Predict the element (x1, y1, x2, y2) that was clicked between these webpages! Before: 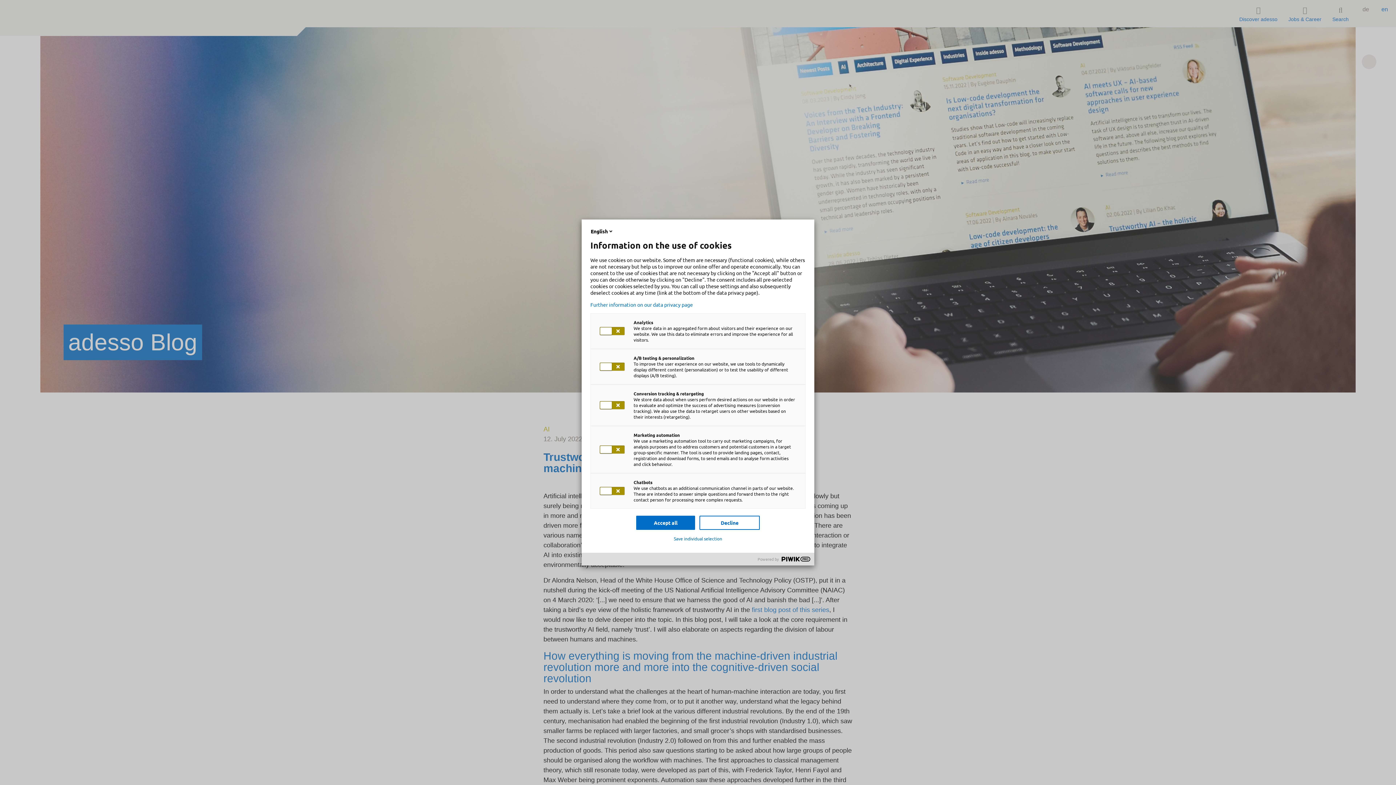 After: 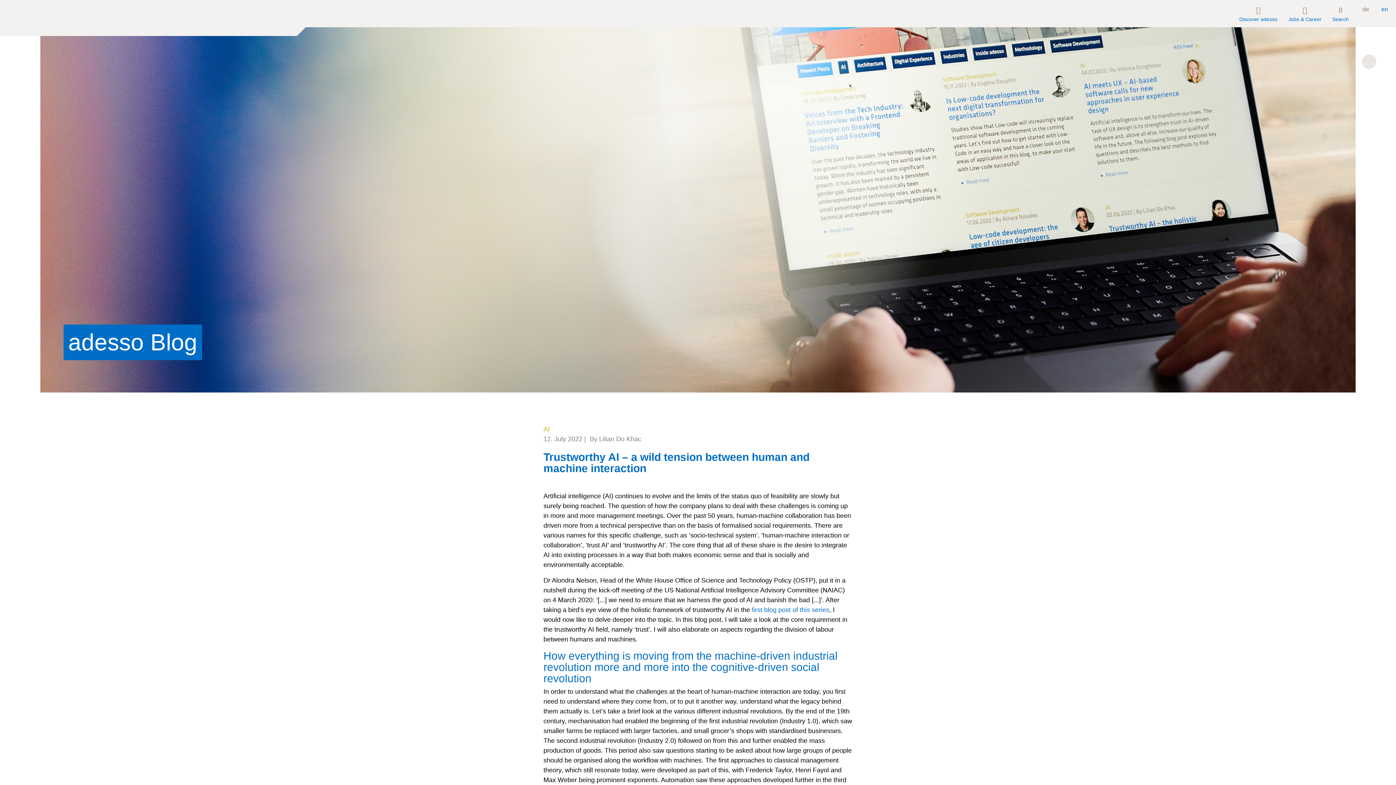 Action: bbox: (699, 516, 760, 530) label: Decline